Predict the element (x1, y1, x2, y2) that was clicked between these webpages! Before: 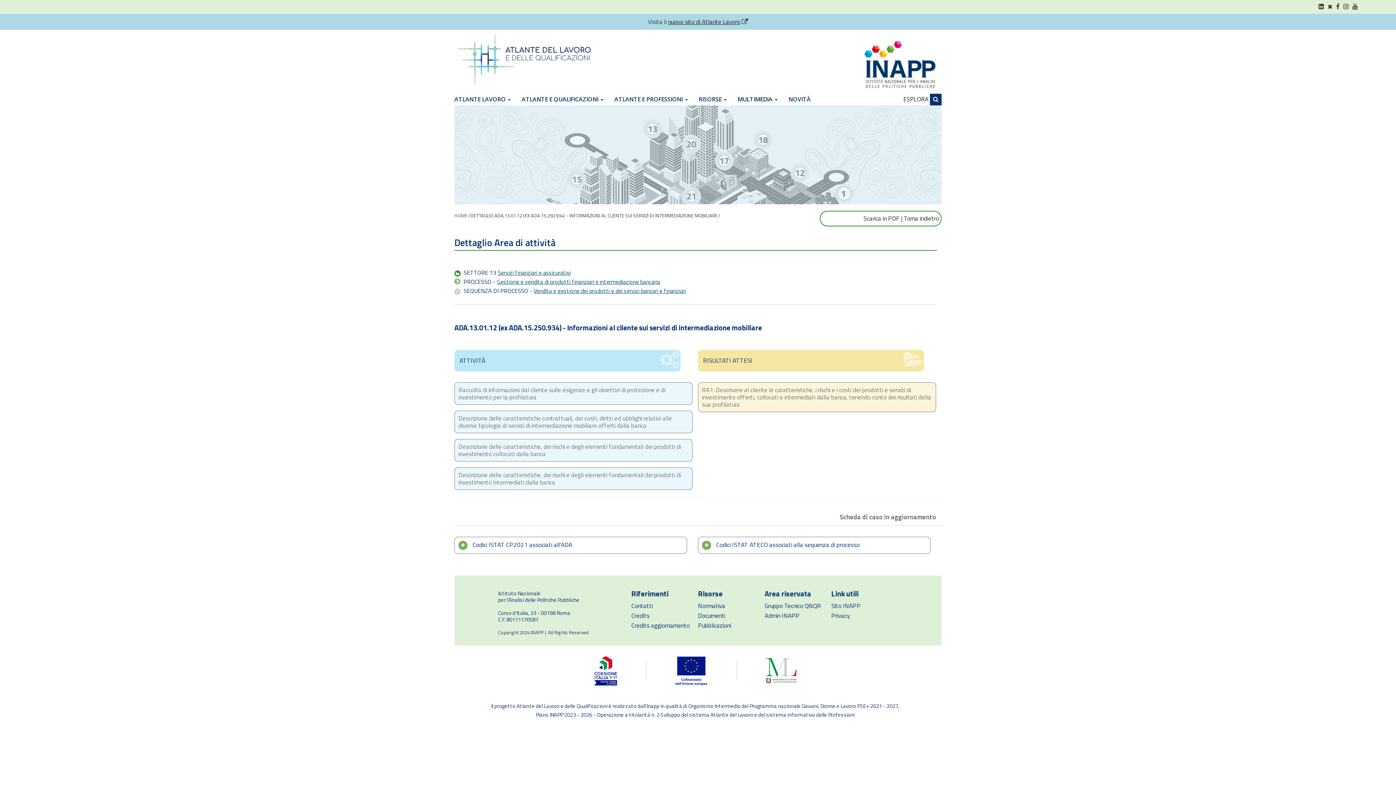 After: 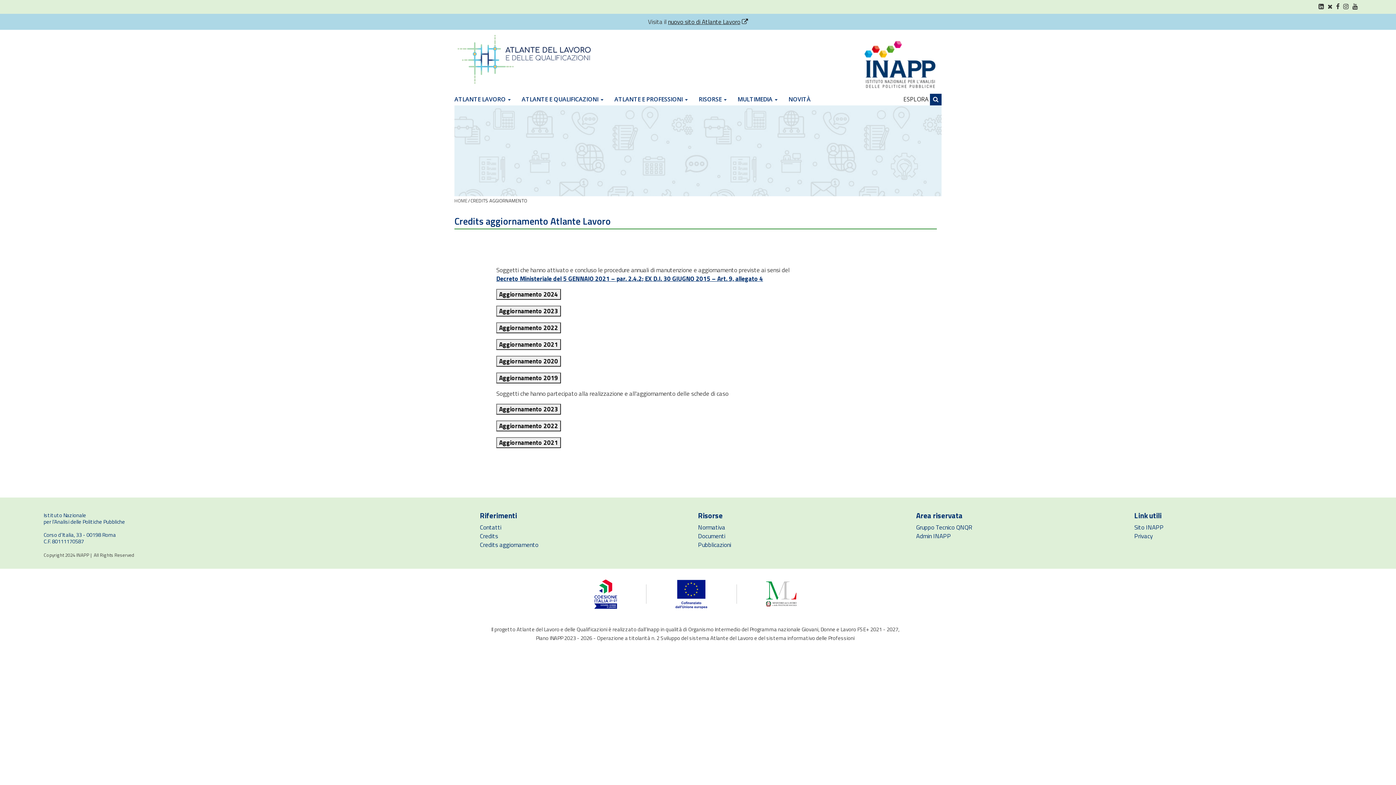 Action: label: Credits aggiornamento bbox: (631, 621, 690, 630)